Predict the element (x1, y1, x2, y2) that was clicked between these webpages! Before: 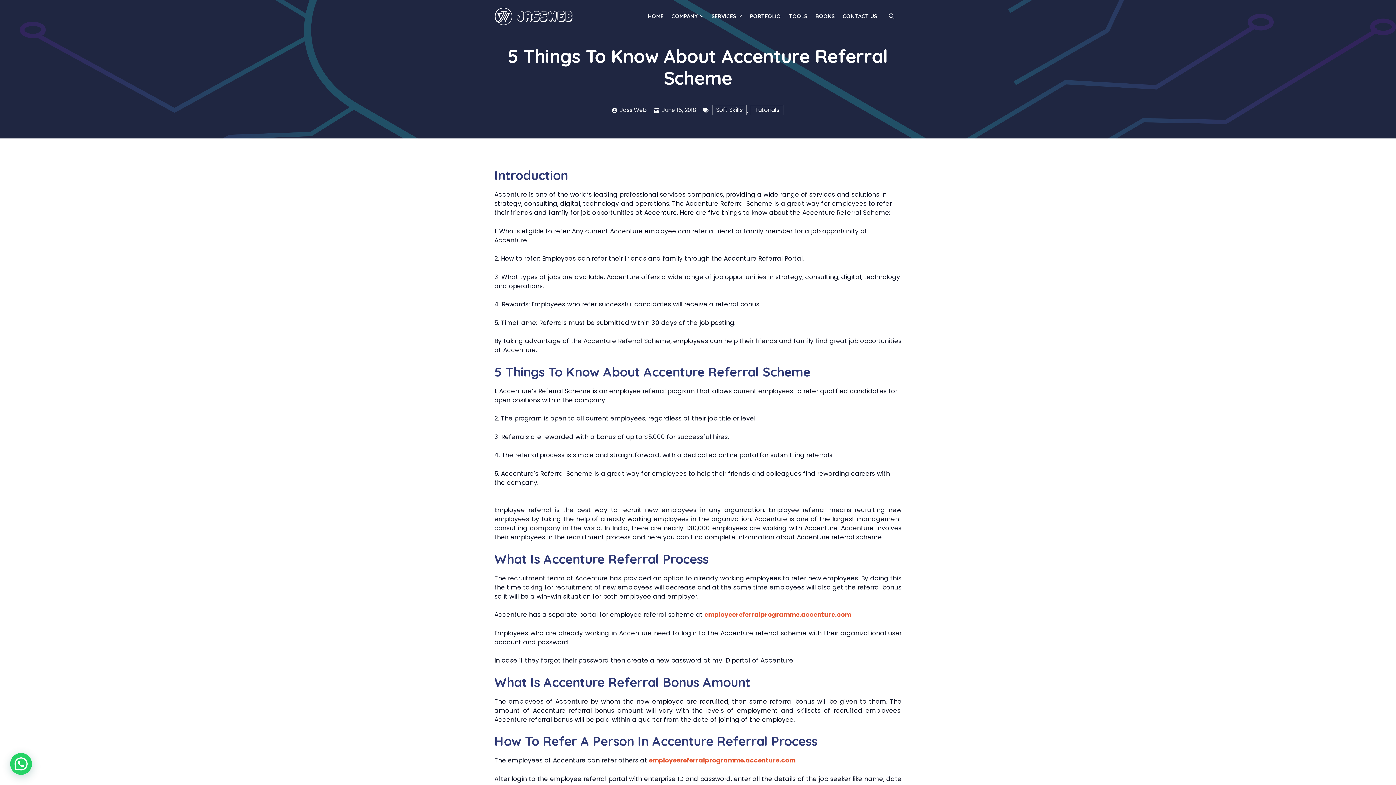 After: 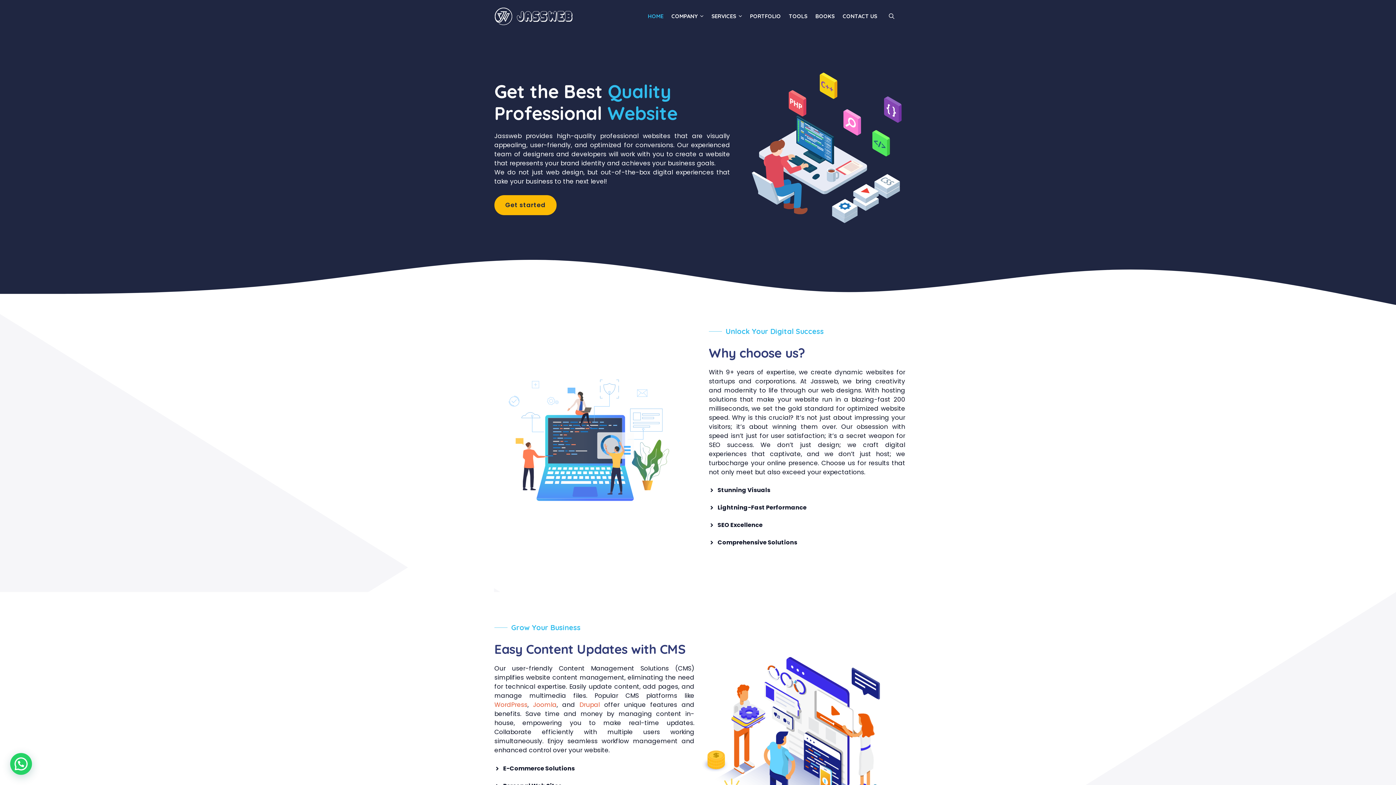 Action: label: HOME bbox: (644, 7, 668, 25)